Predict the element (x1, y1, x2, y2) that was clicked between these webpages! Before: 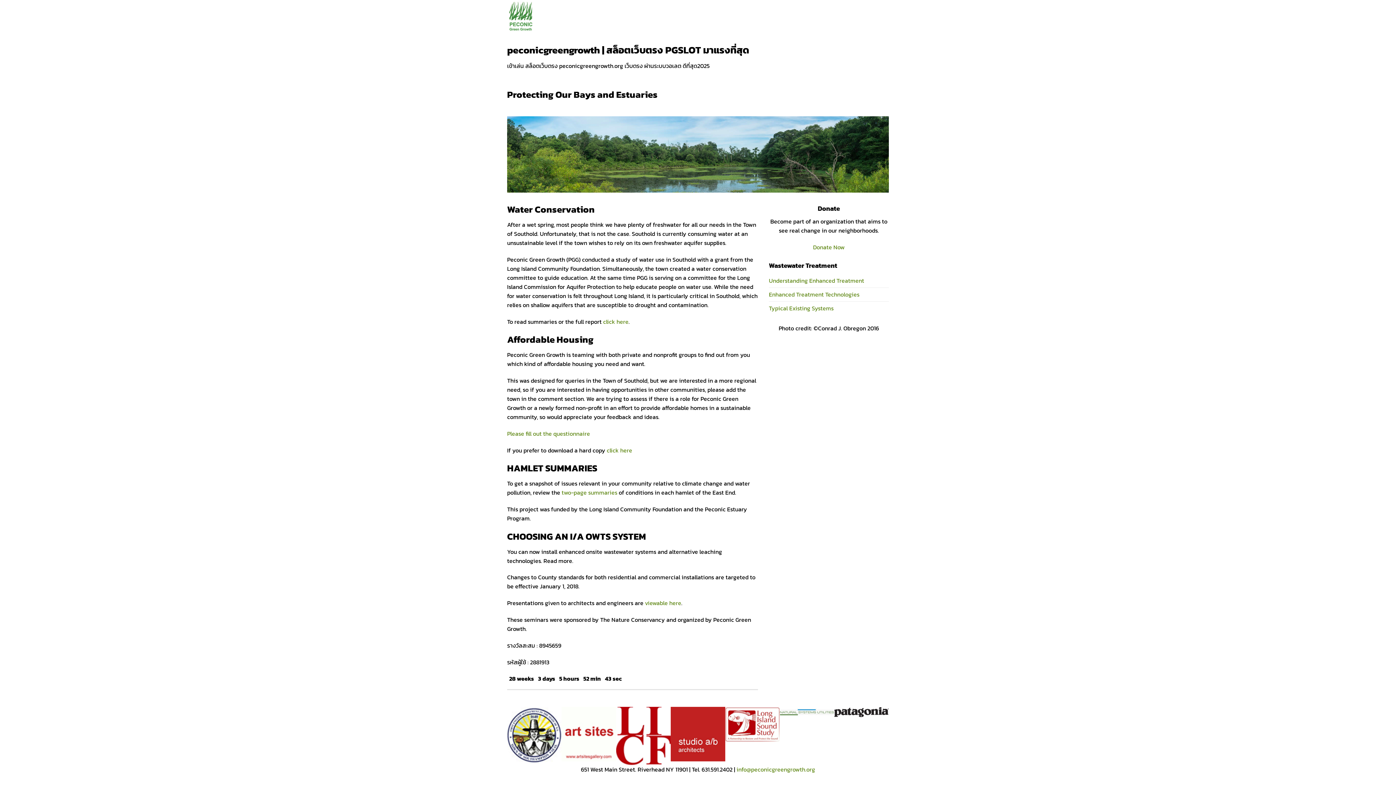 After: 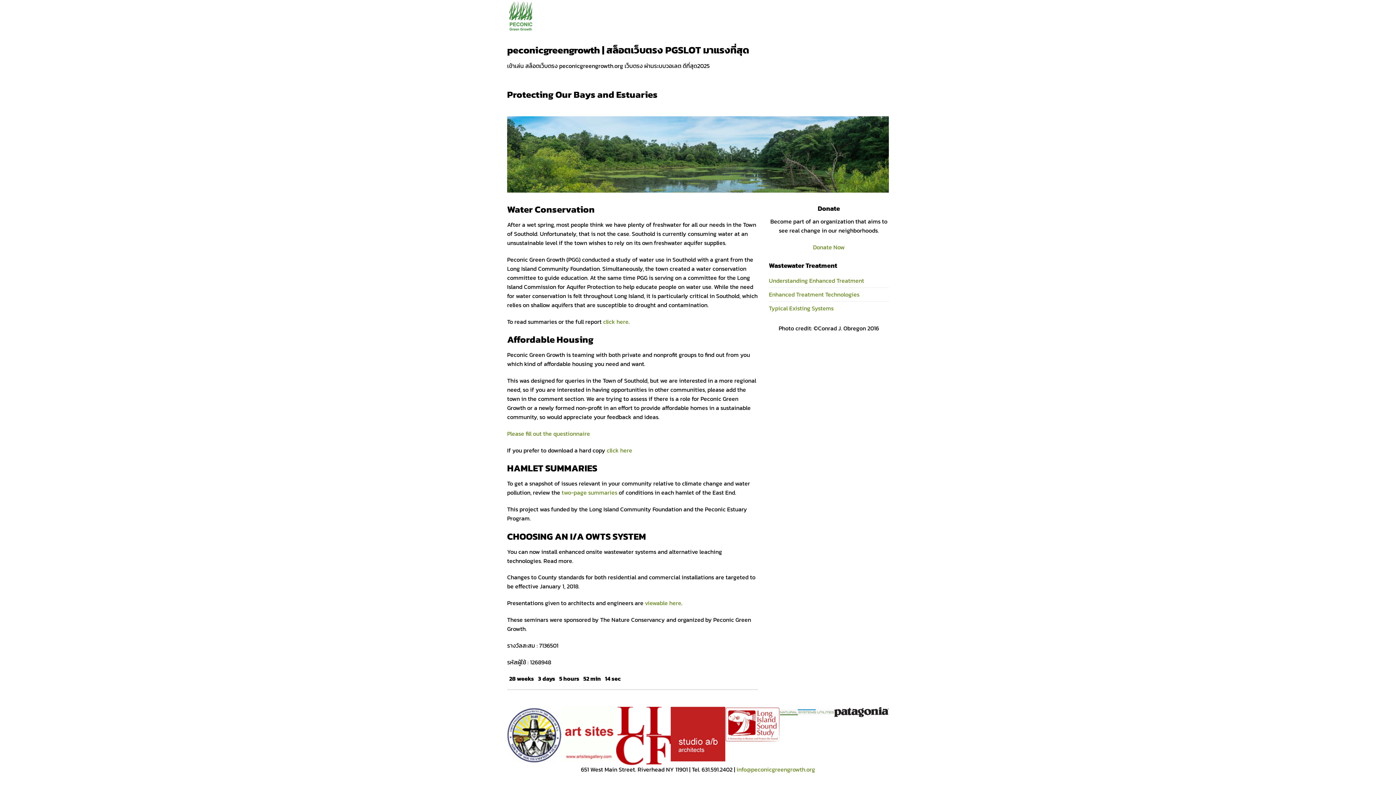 Action: bbox: (507, 0, 580, 32)